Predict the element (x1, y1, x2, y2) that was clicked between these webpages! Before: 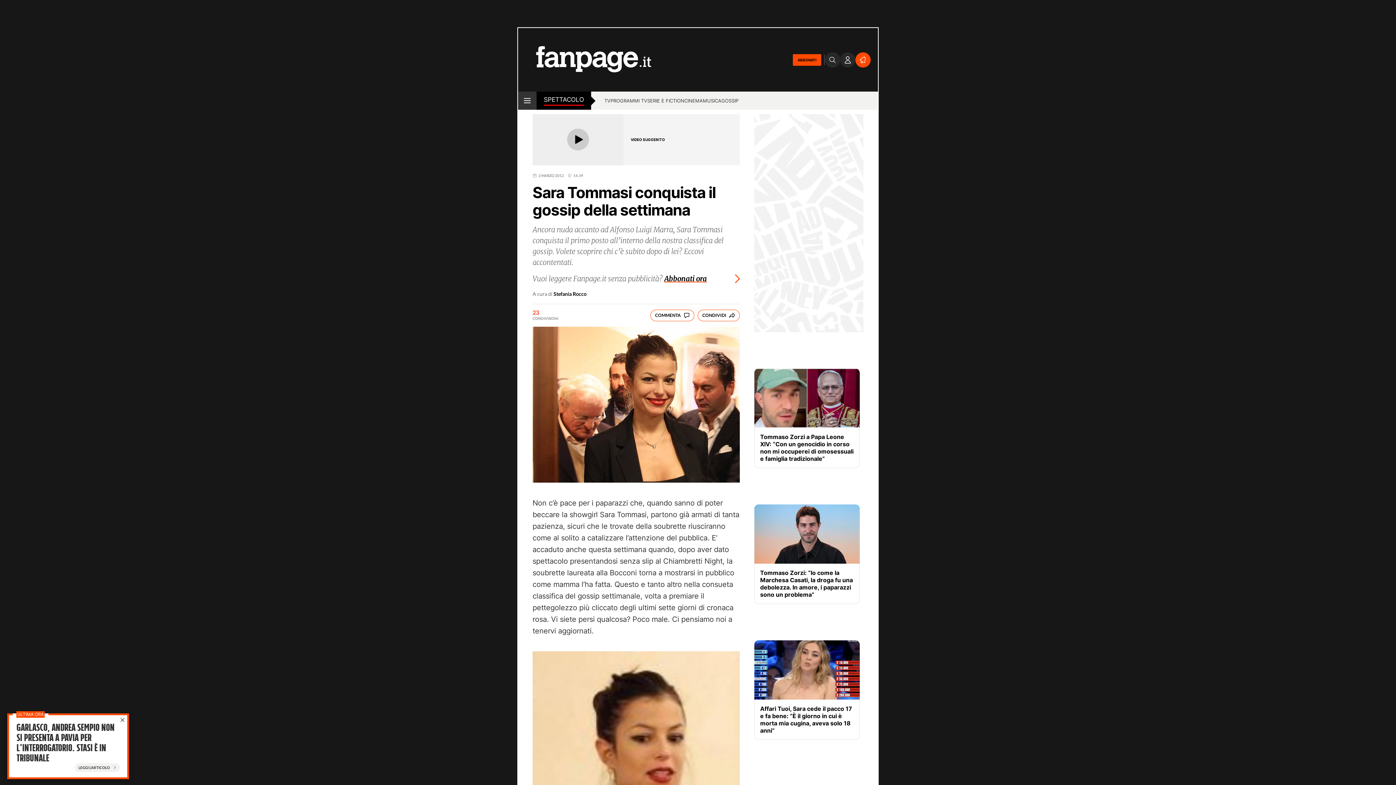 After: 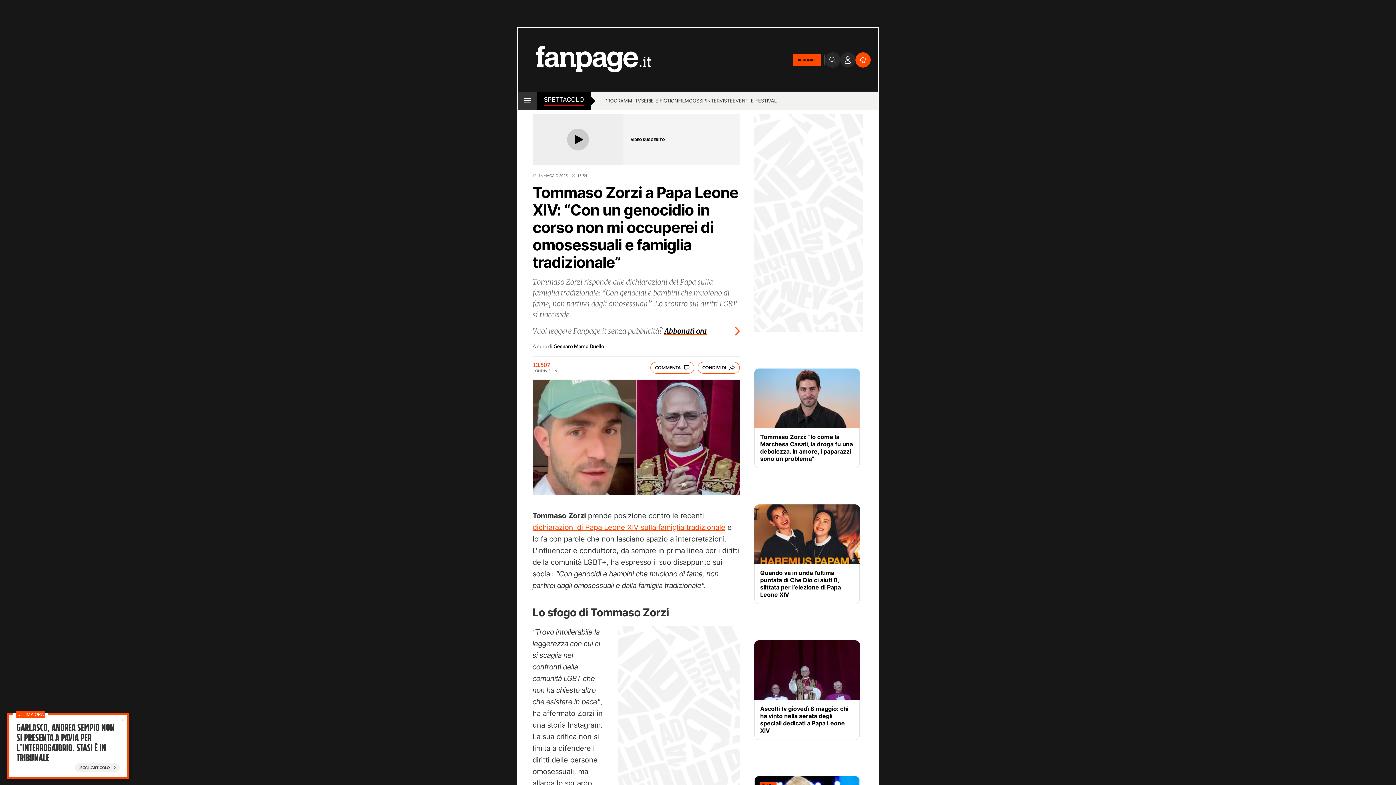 Action: label: Tommaso Zorzi a Papa Leone XIV: “Con un genocidio in corso non mi occuperei di omosessuali e famiglia tradizionale” bbox: (760, 433, 854, 462)